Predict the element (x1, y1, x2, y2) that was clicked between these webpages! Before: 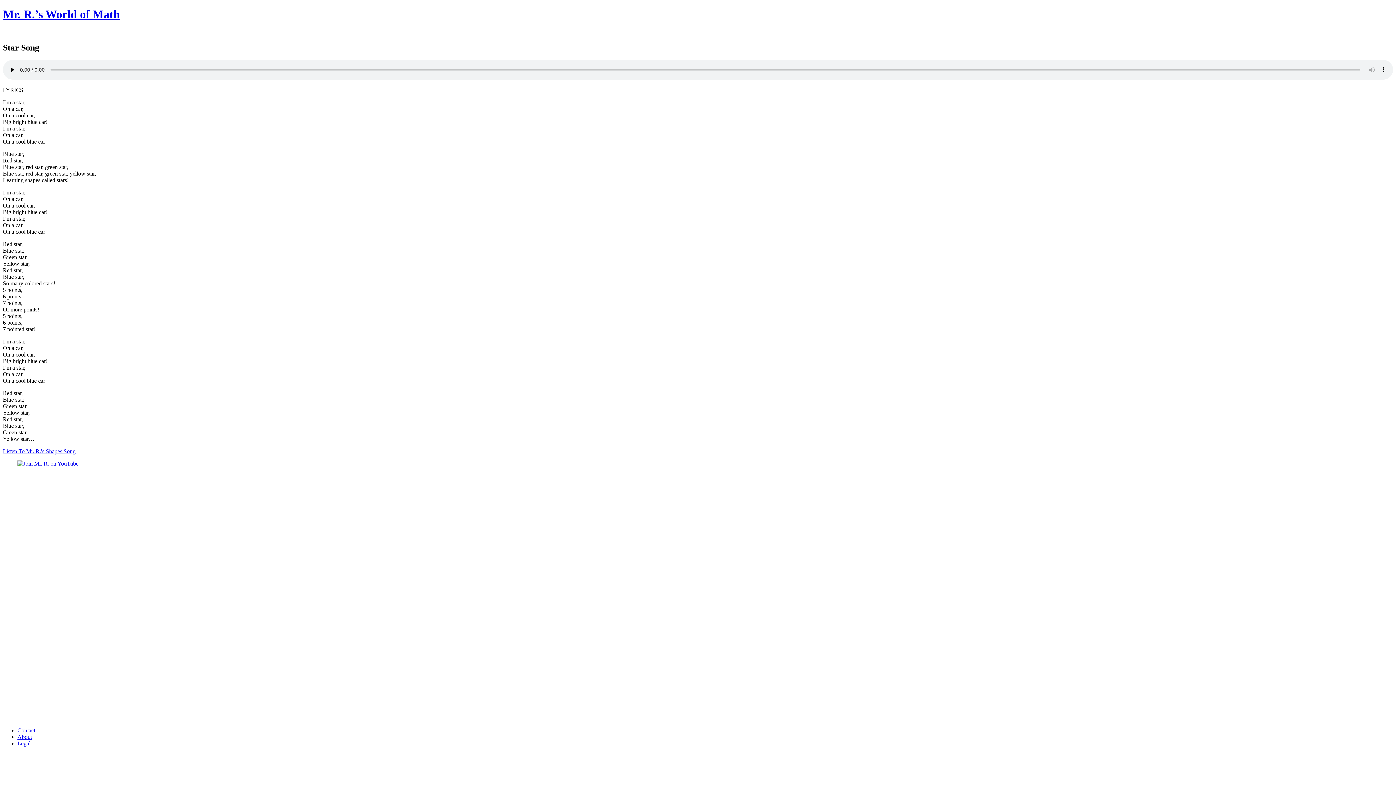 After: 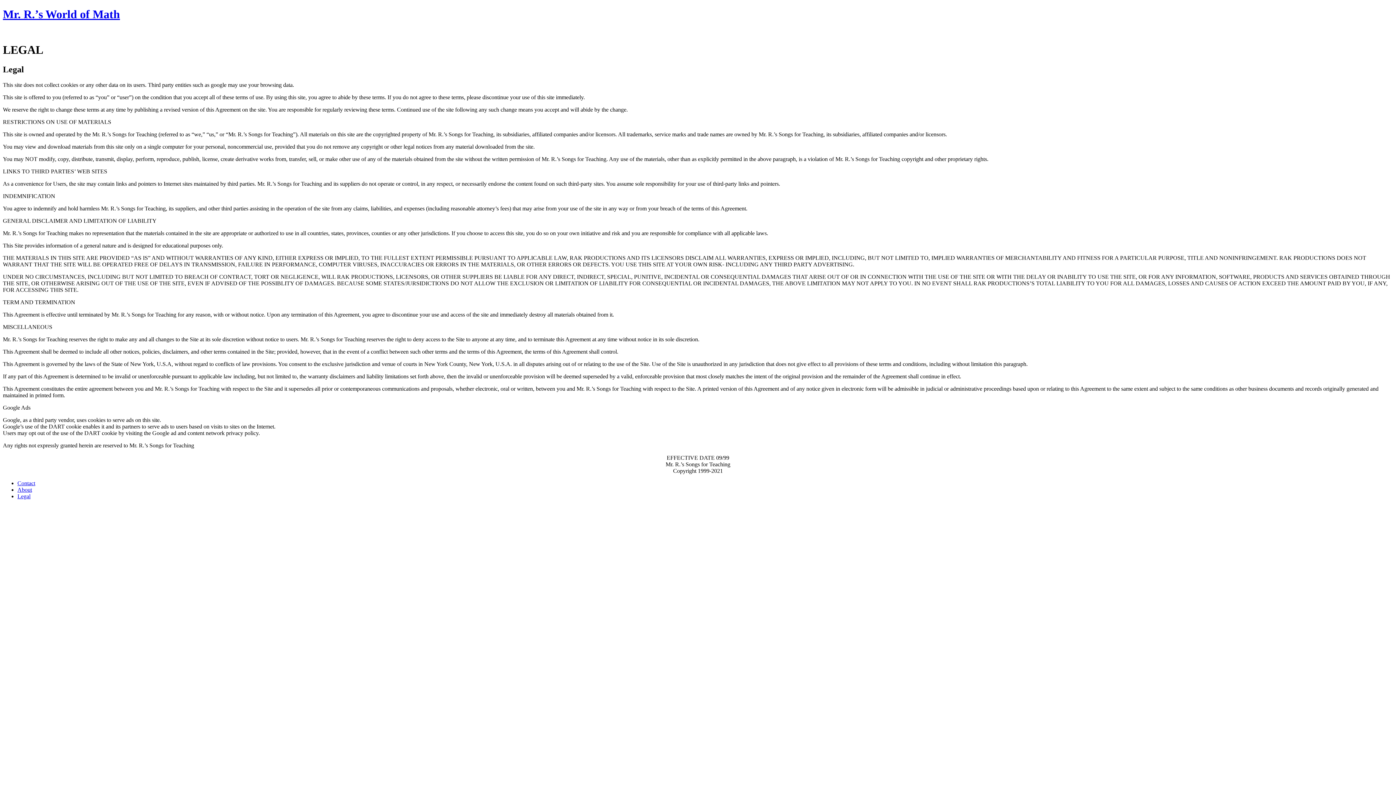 Action: bbox: (17, 740, 30, 746) label: Legal